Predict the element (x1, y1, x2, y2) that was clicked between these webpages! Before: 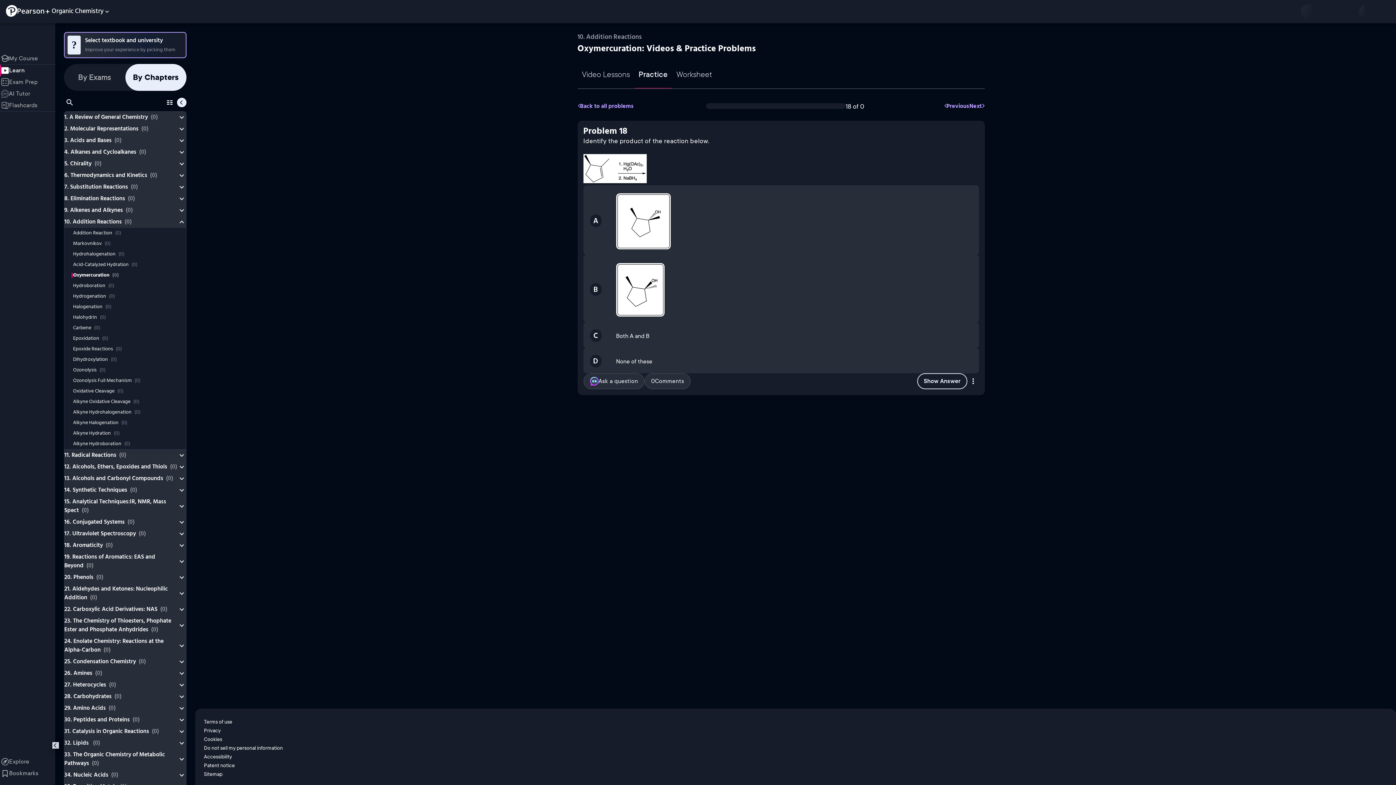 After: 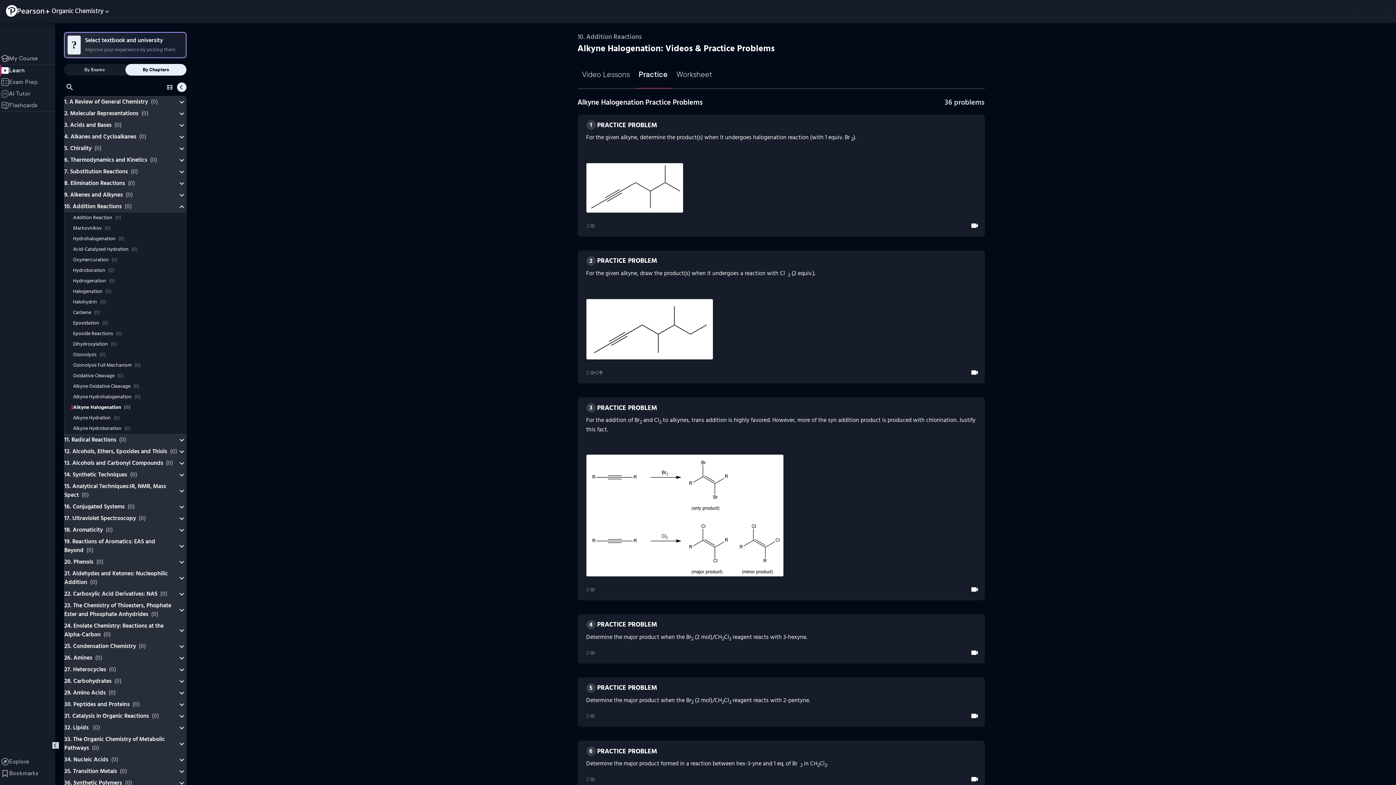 Action: bbox: (64, 417, 186, 428) label: Alkyne Halogenation(0)